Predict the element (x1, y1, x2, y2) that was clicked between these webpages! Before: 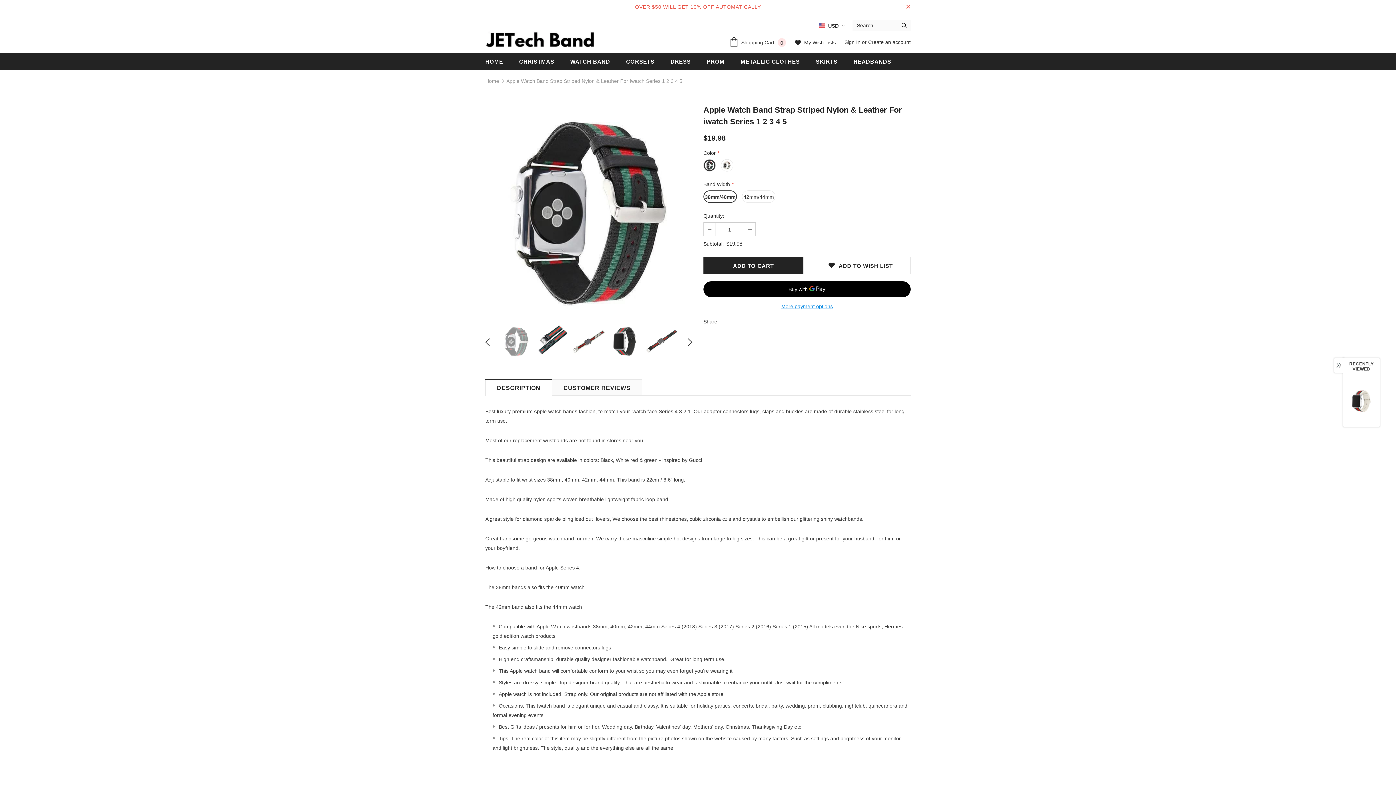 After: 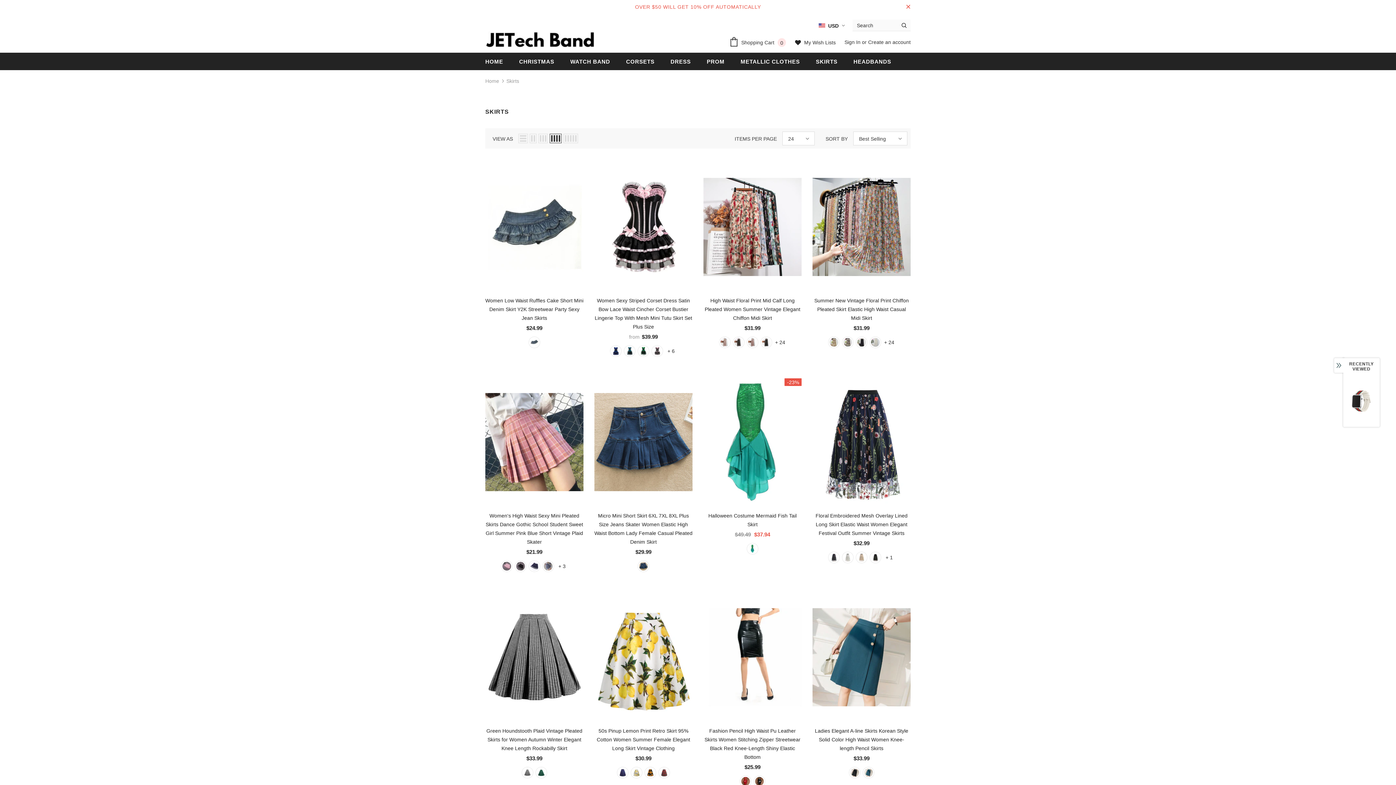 Action: bbox: (816, 52, 837, 70) label: SKIRTS